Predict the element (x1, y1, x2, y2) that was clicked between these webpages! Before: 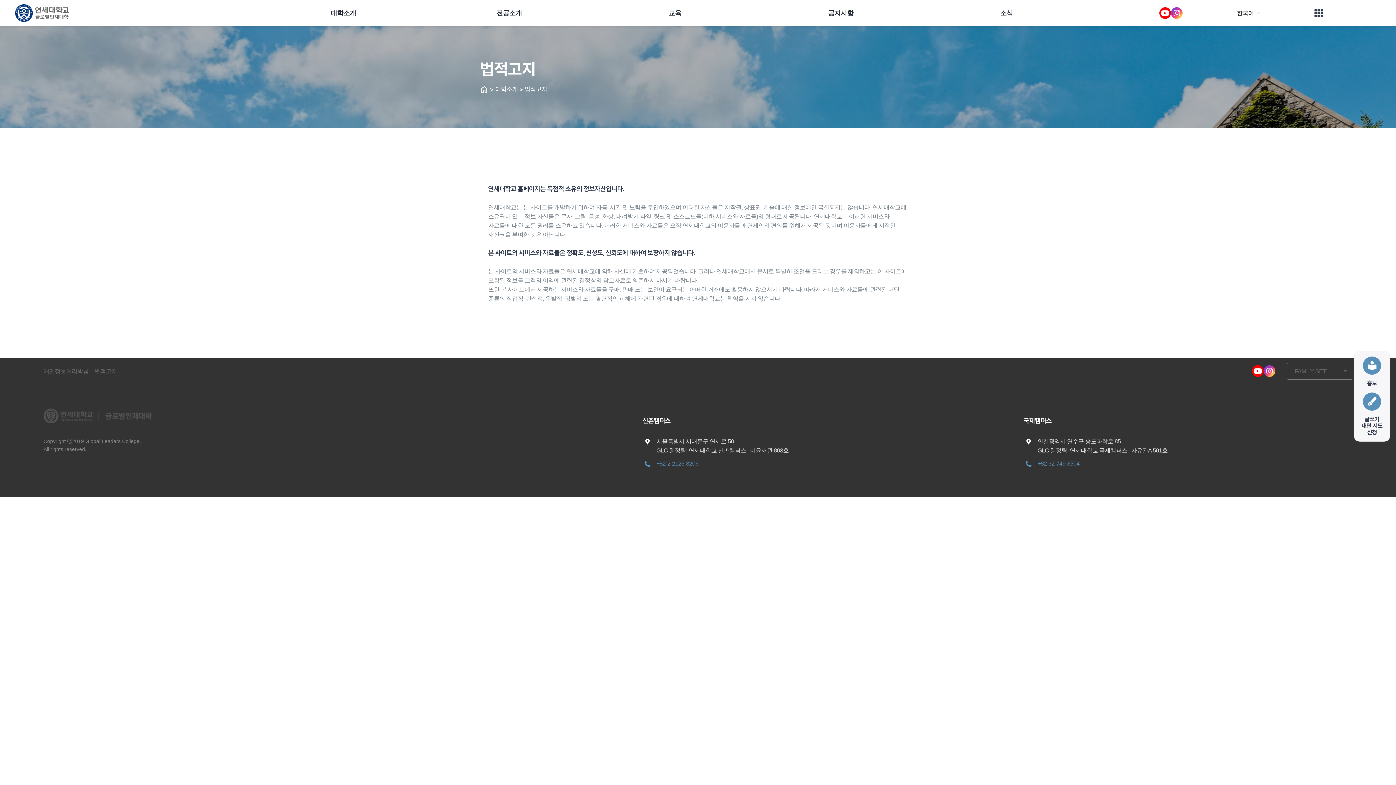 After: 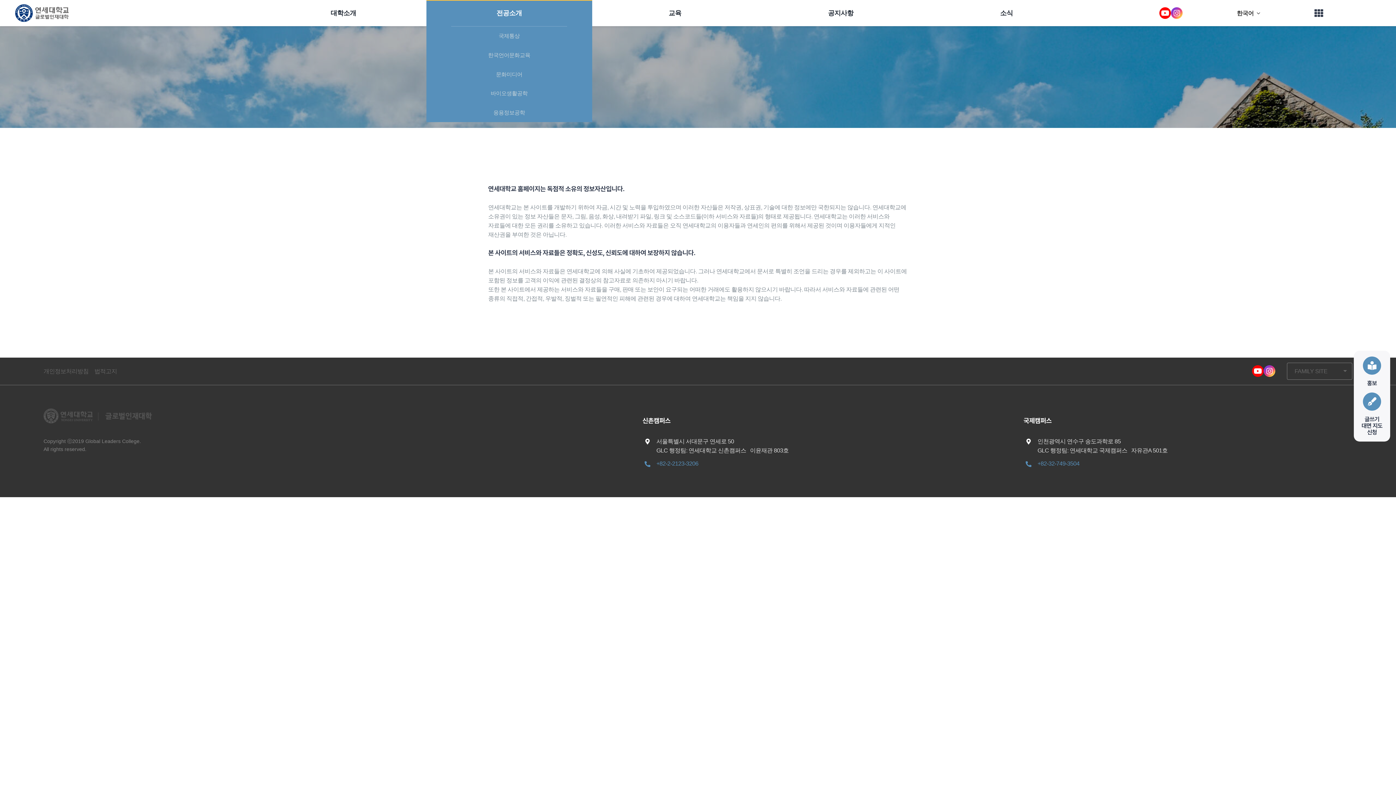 Action: label: 전공소개 bbox: (426, 0, 592, 26)